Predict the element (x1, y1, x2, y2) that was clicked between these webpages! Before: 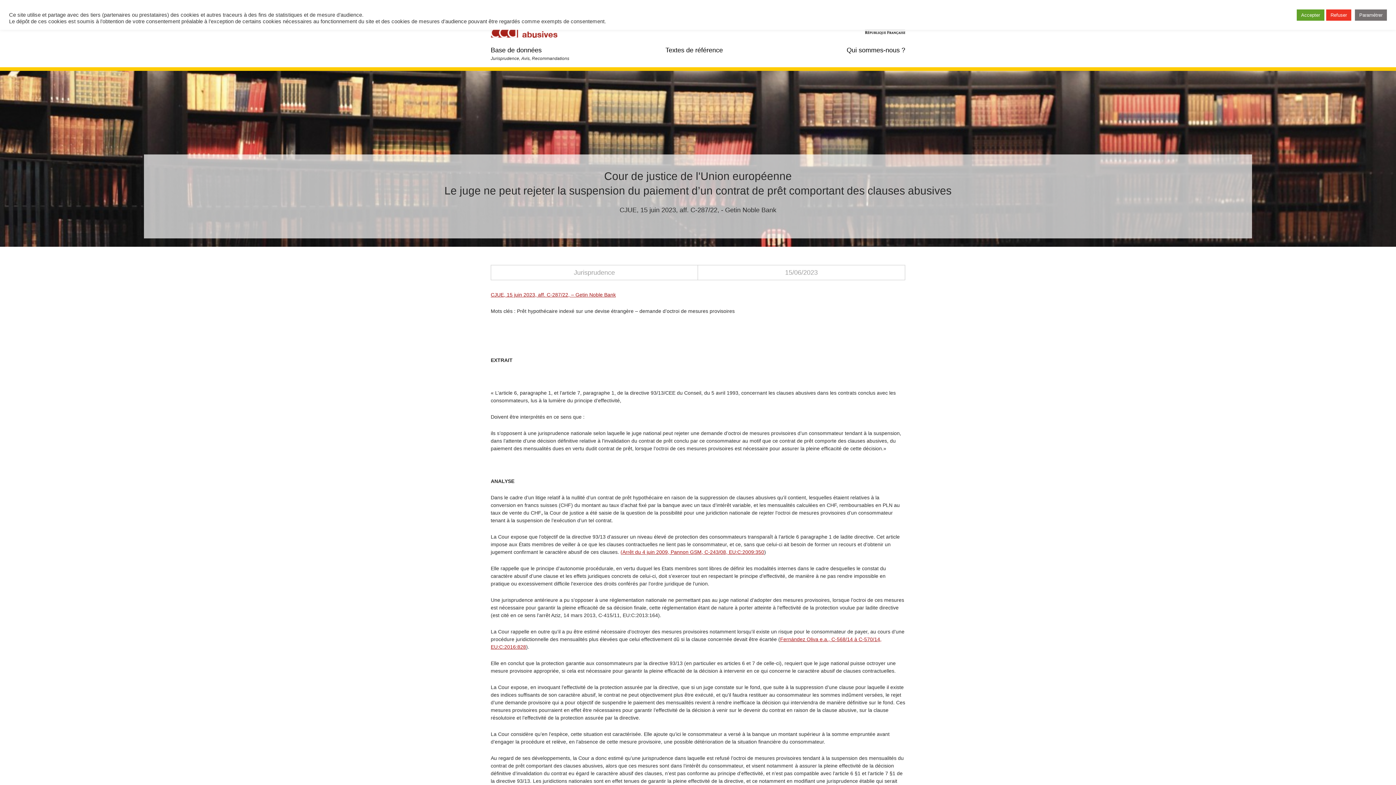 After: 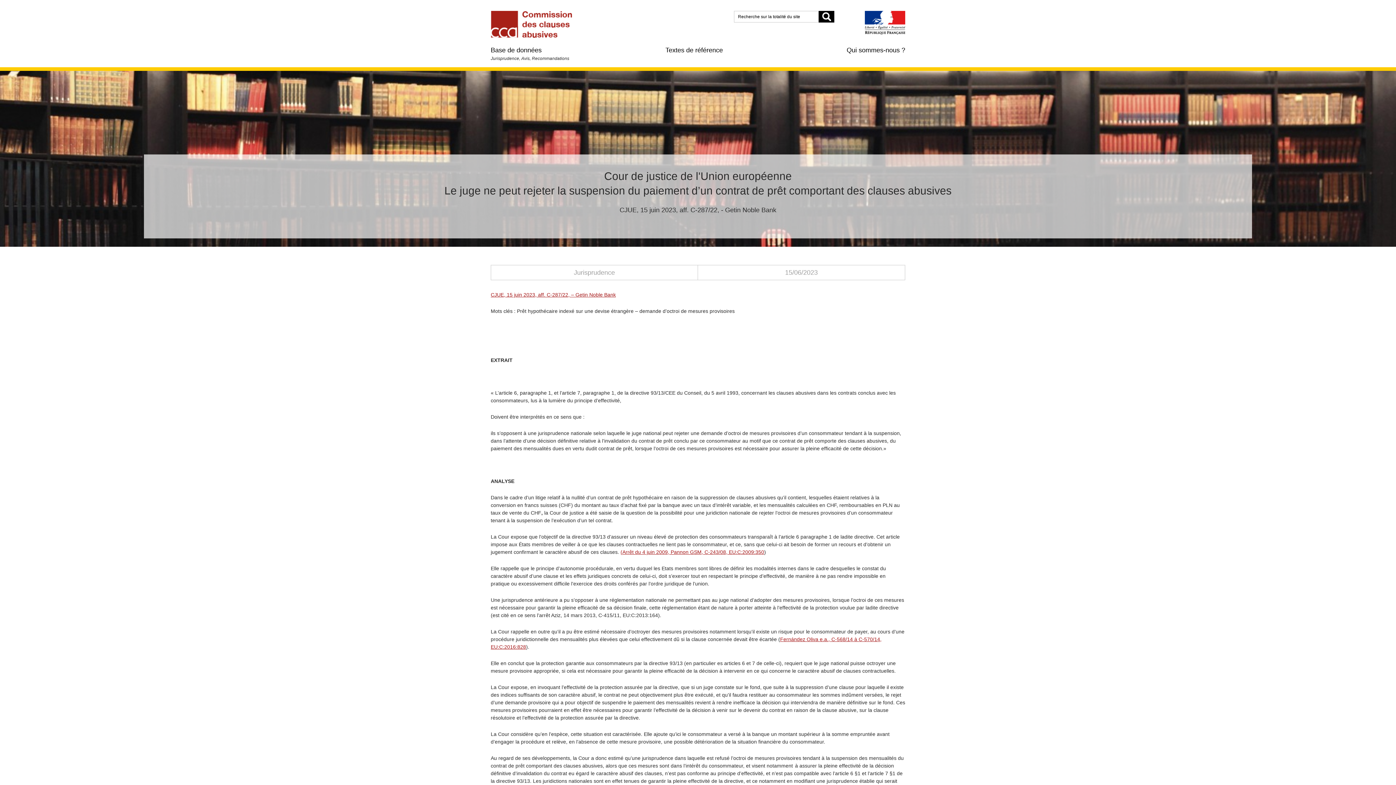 Action: bbox: (1297, 9, 1324, 20) label: Accepter